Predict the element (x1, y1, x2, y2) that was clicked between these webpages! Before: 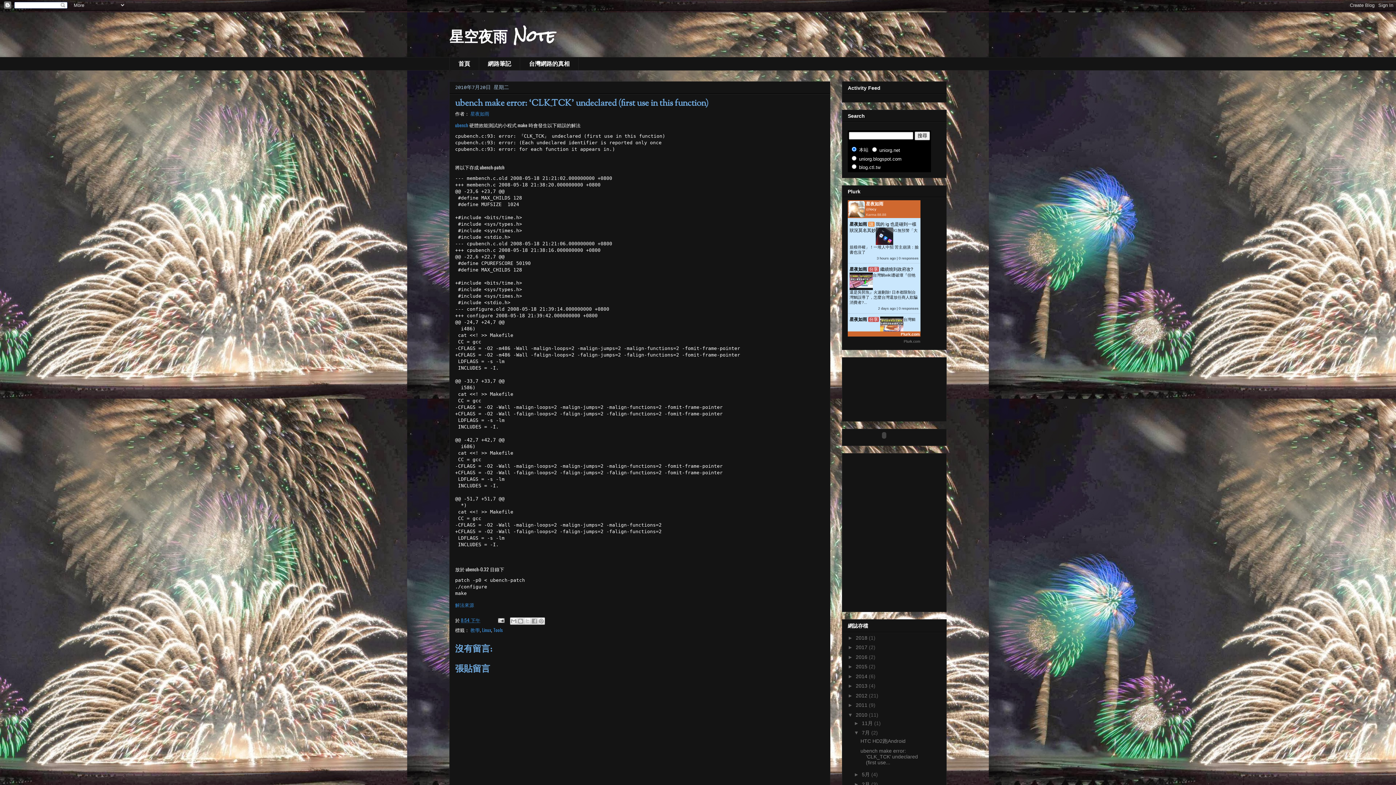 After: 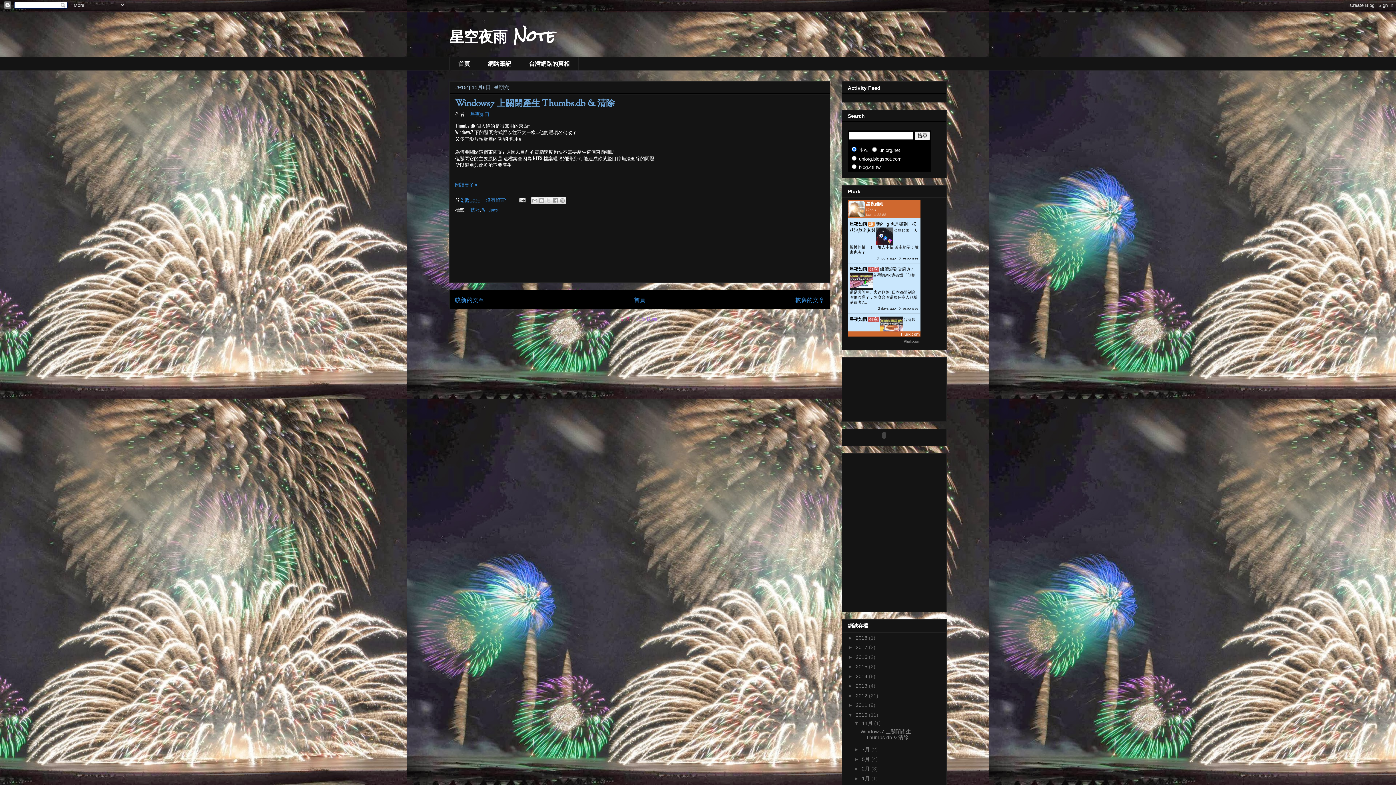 Action: bbox: (862, 720, 874, 726) label: 11月 